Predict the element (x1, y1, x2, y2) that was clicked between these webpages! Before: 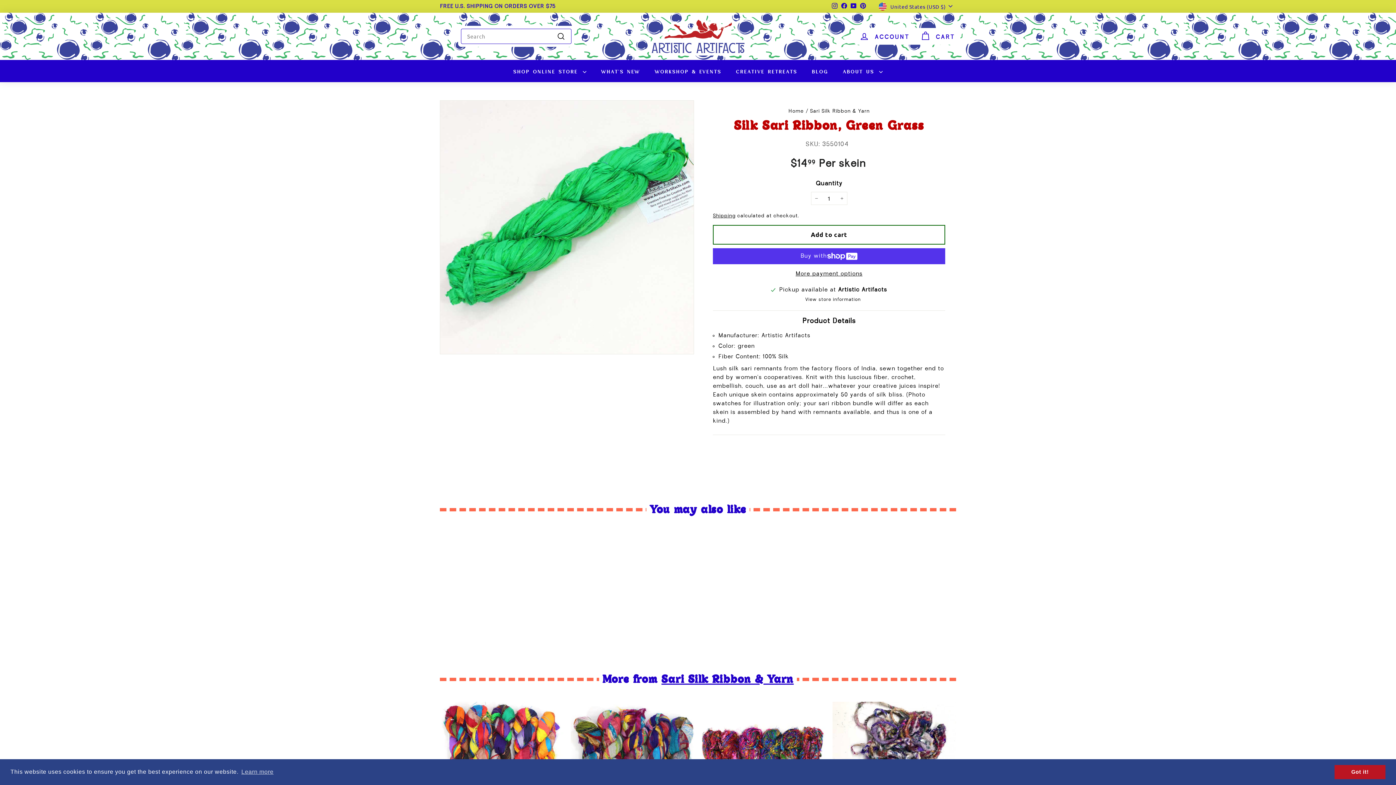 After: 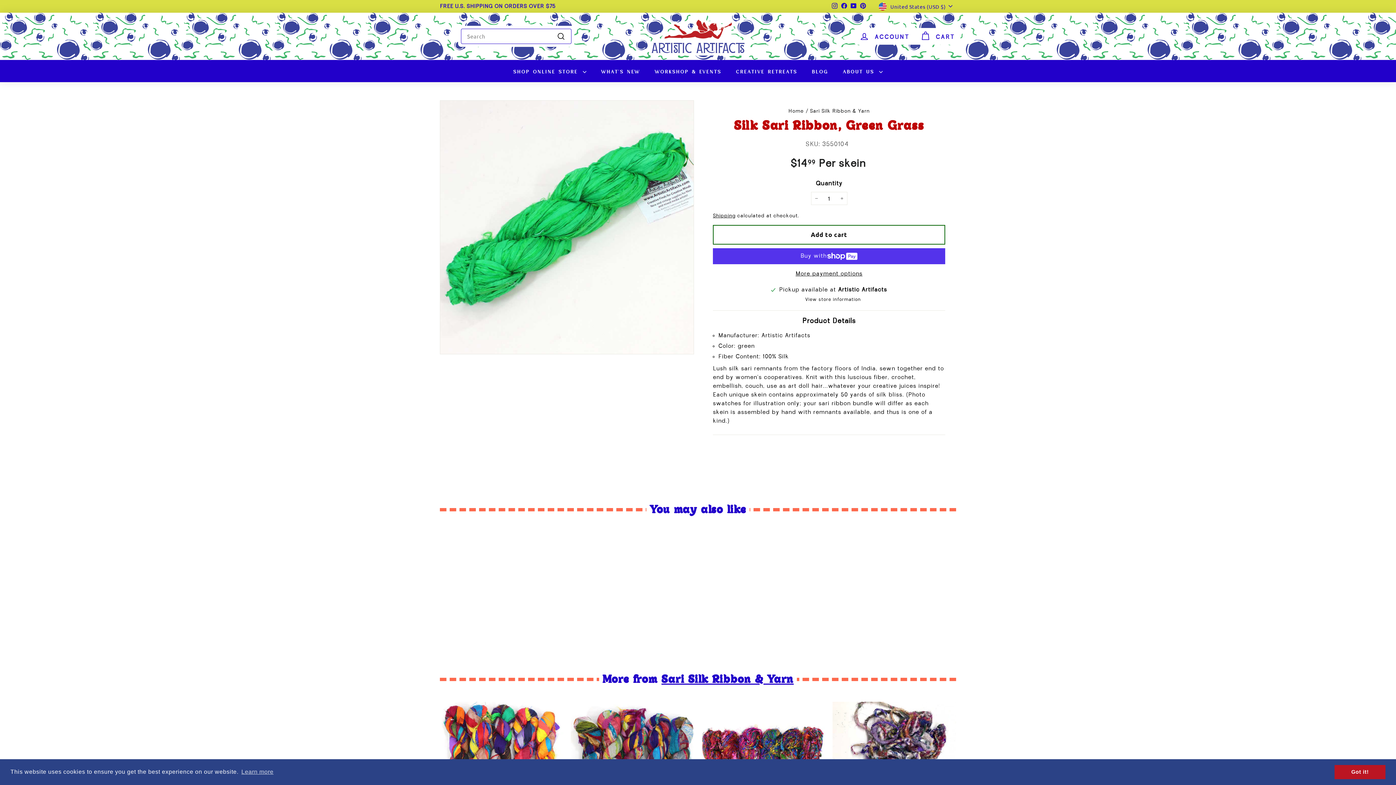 Action: label: Facebook bbox: (839, 0, 849, 11)